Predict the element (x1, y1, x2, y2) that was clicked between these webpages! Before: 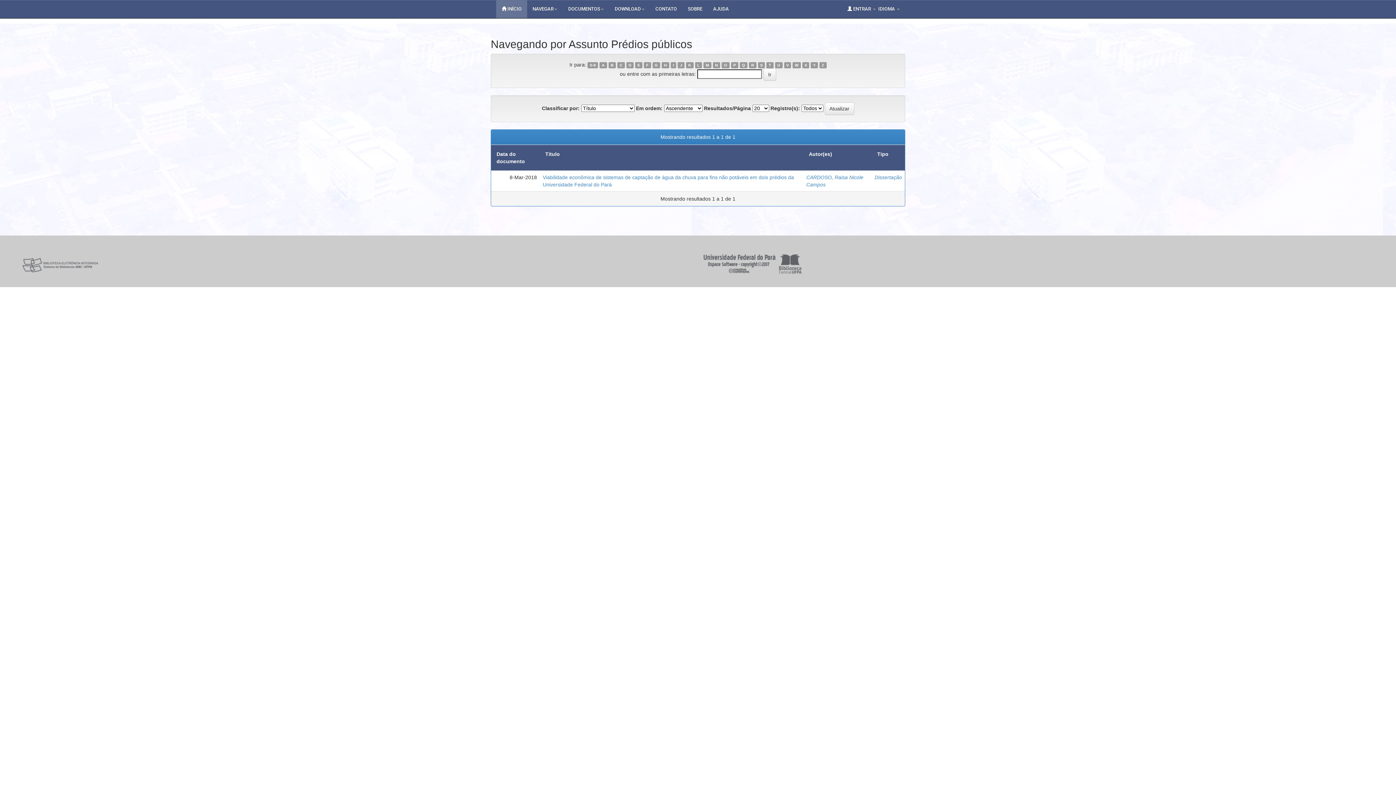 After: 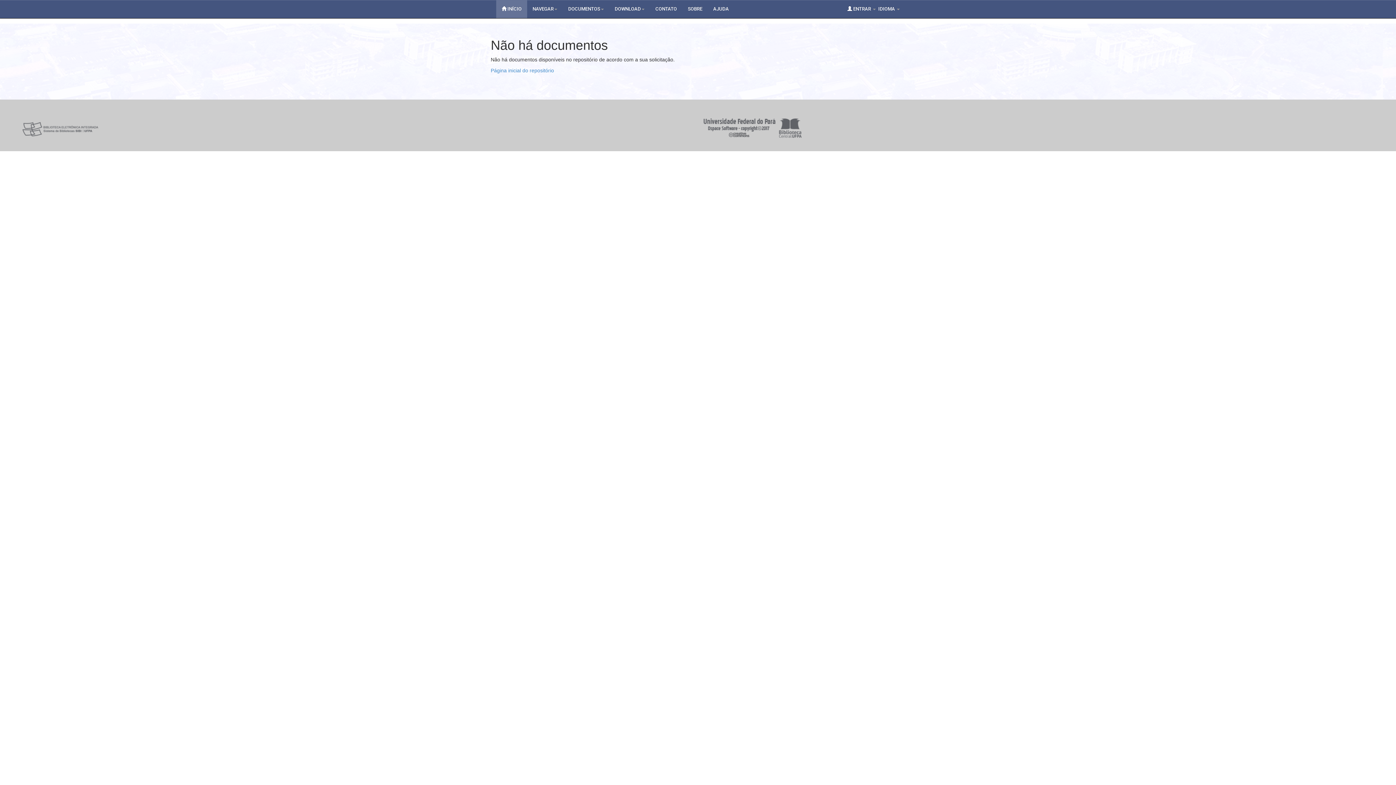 Action: bbox: (819, 62, 826, 68) label: Z